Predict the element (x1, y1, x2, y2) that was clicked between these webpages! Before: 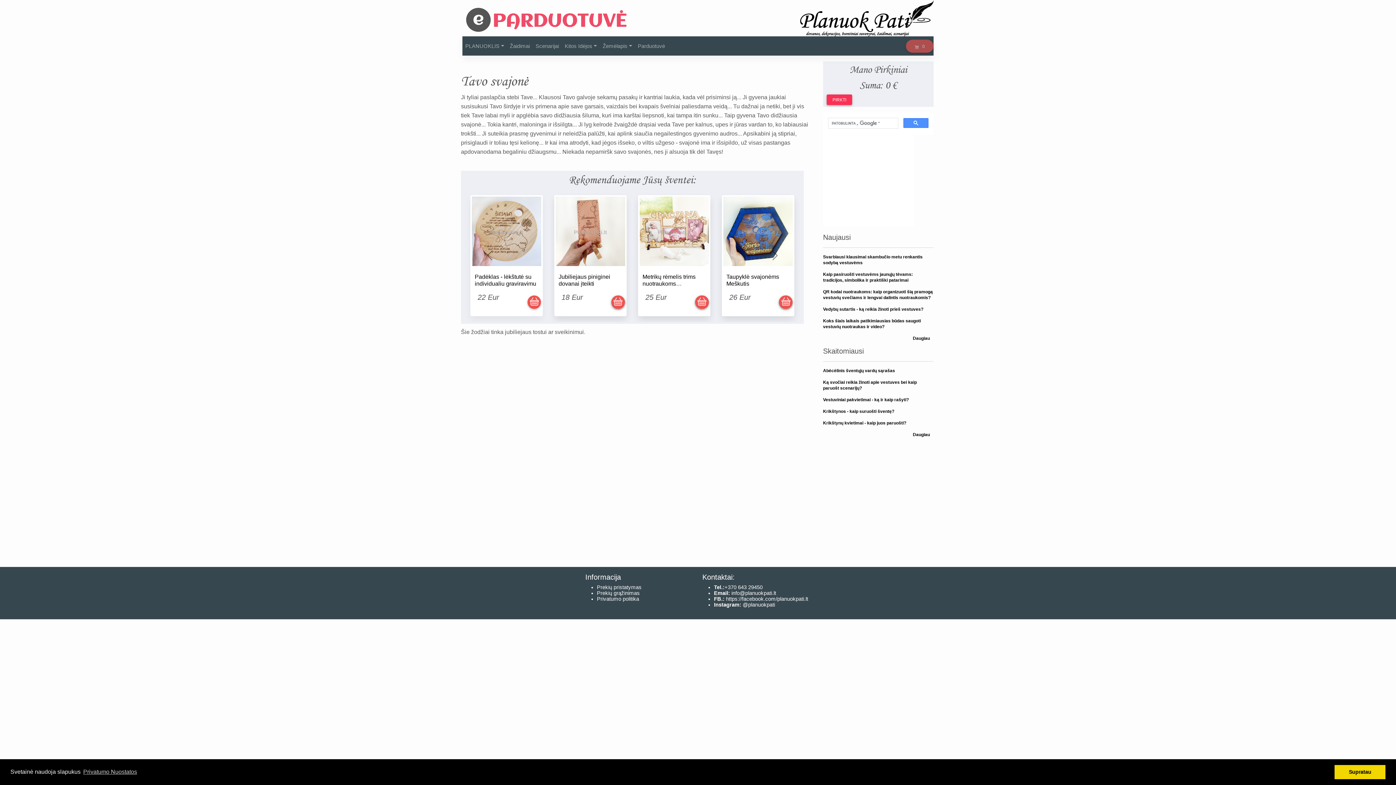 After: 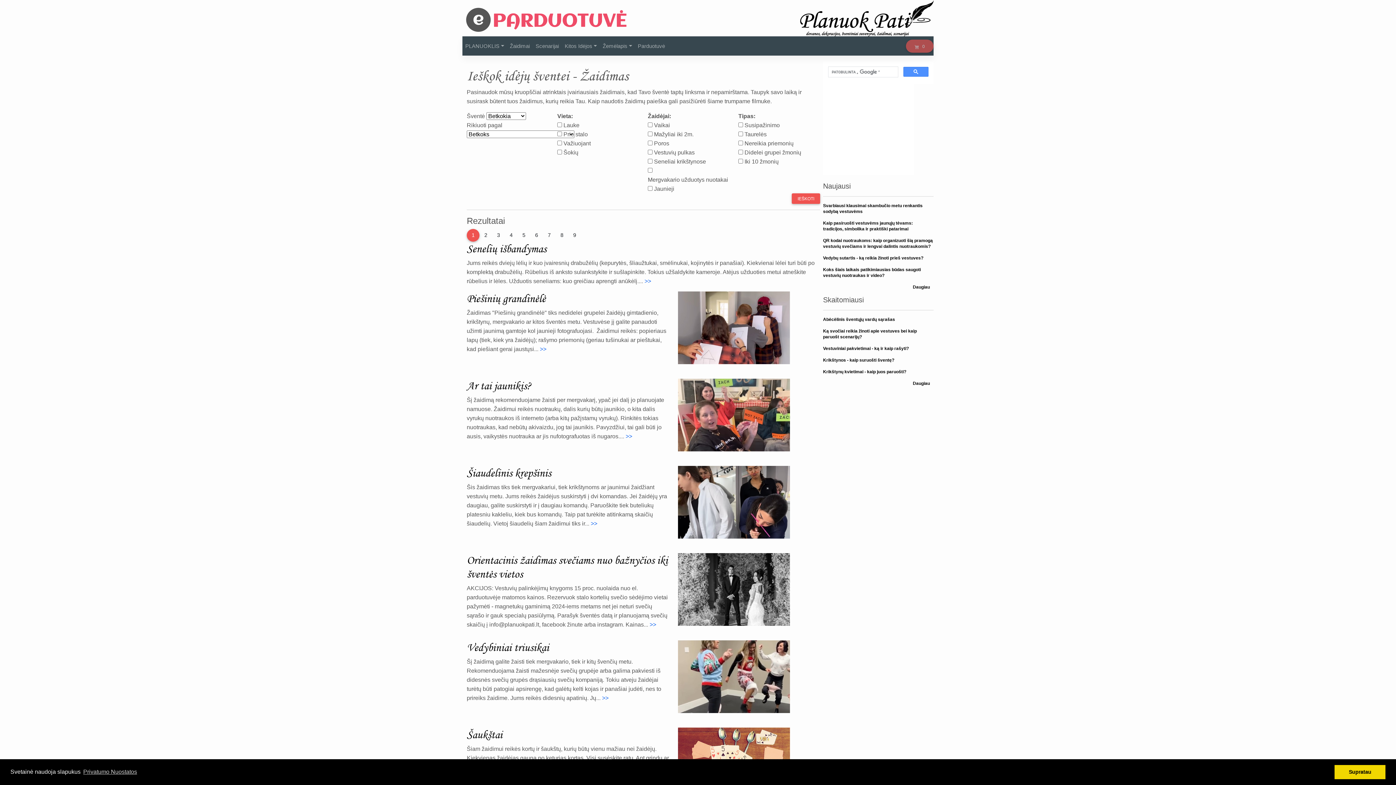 Action: bbox: (507, 40, 532, 51) label: Žaidimai